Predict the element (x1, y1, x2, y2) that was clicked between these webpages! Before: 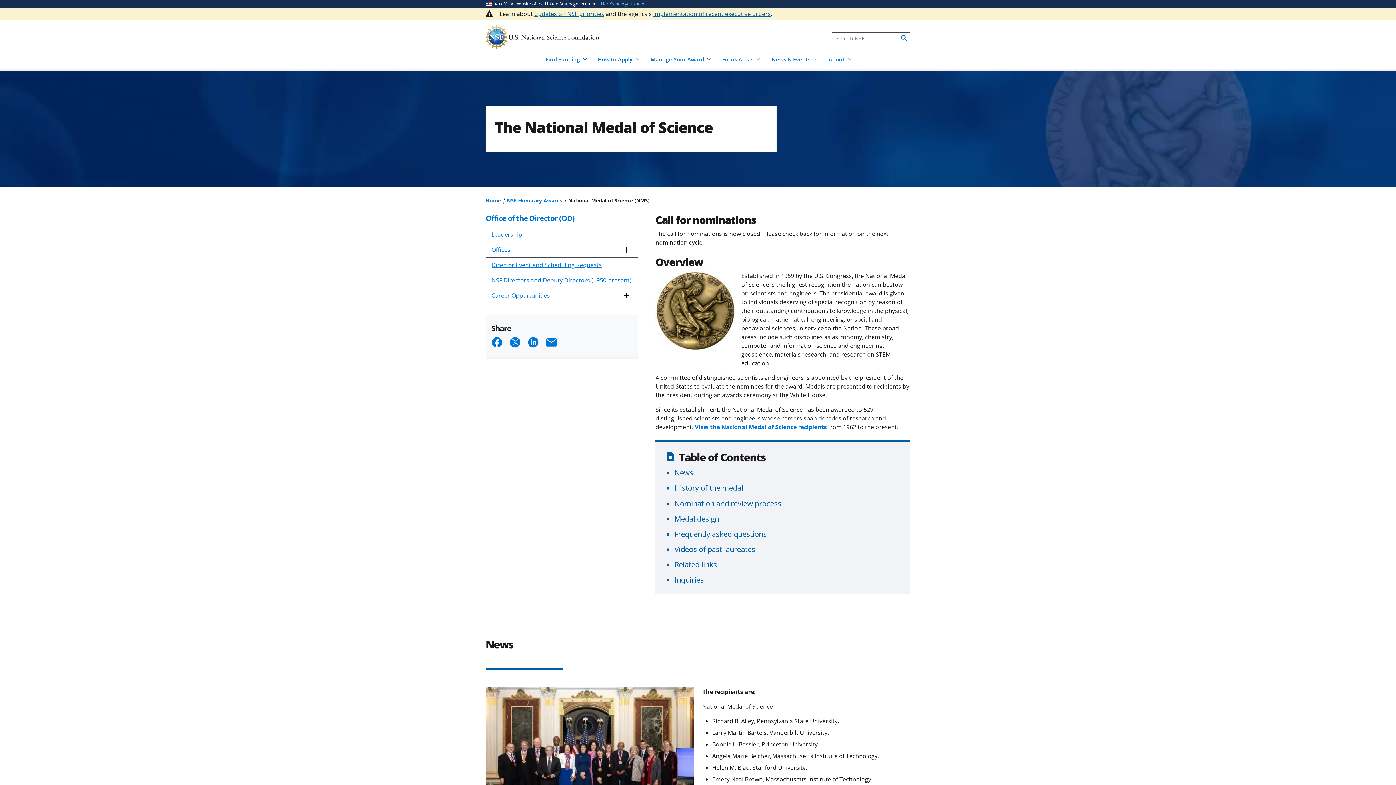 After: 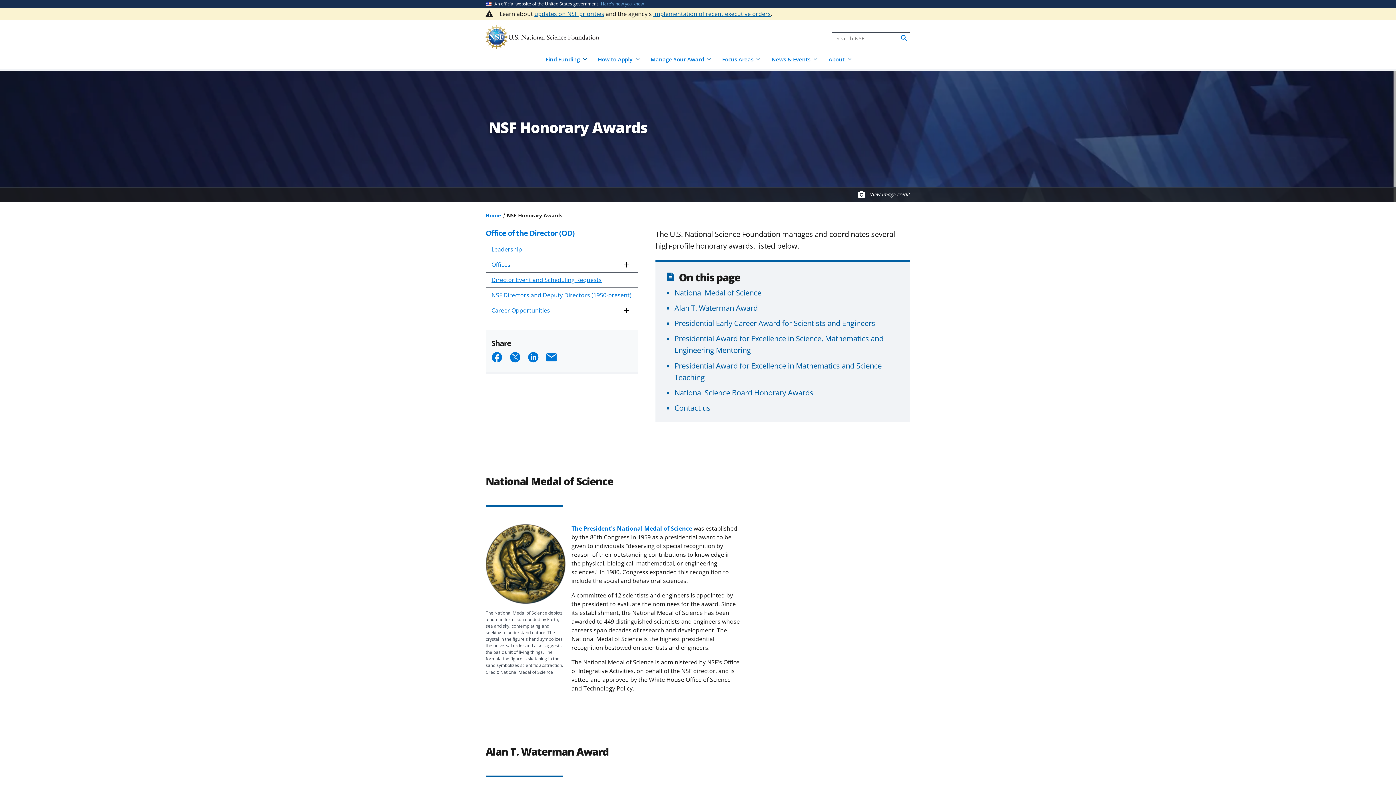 Action: label: NSF Honorary Awards bbox: (506, 197, 562, 203)